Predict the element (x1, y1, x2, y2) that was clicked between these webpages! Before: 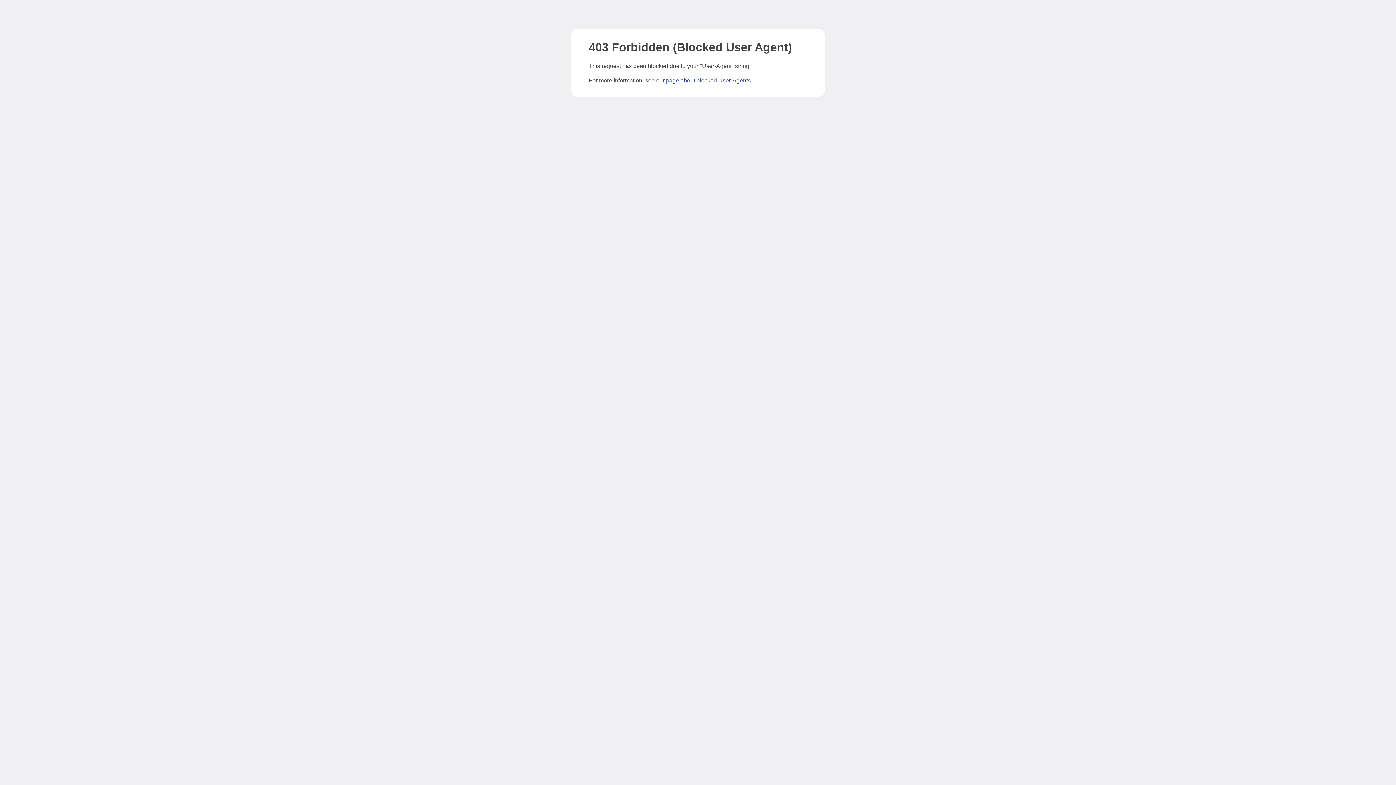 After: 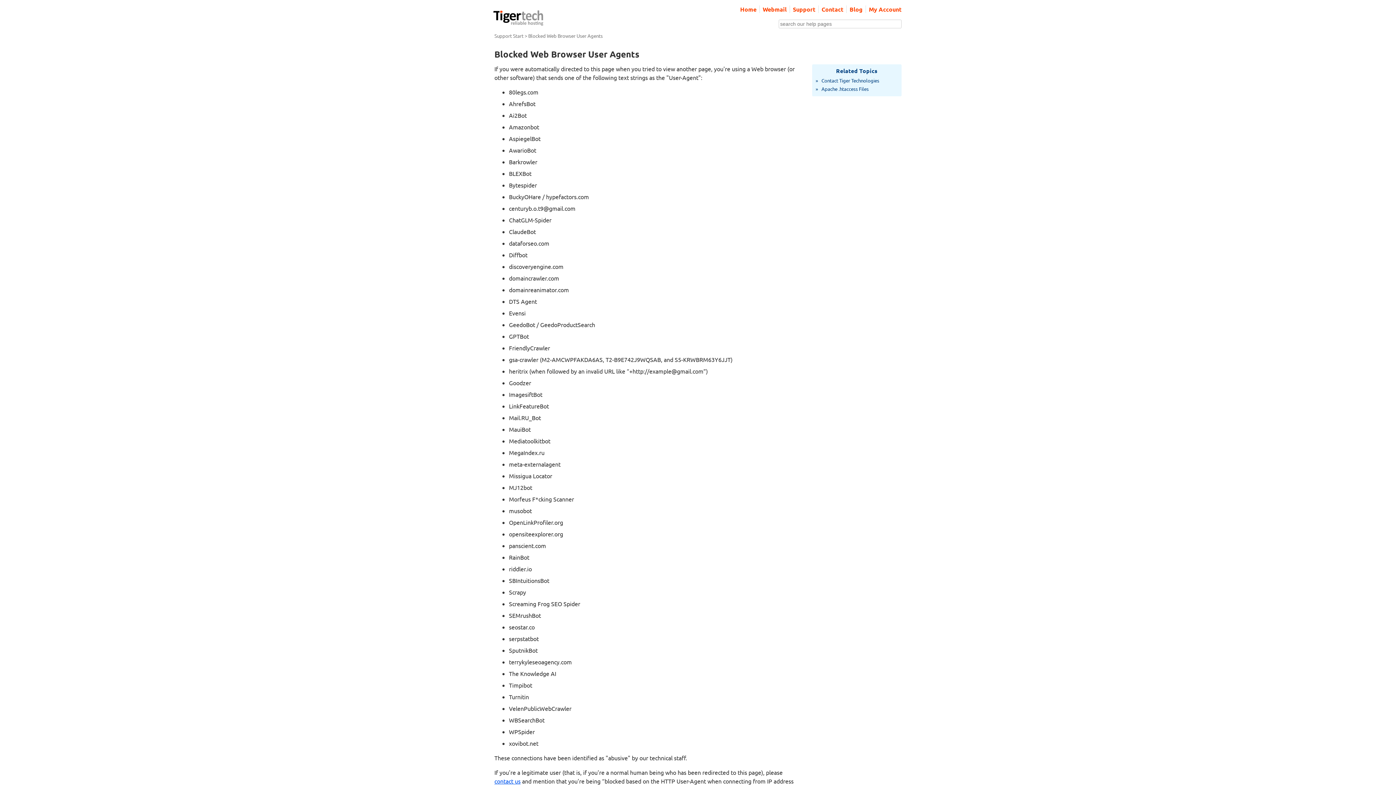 Action: label: page about blocked User-Agents bbox: (666, 77, 750, 83)